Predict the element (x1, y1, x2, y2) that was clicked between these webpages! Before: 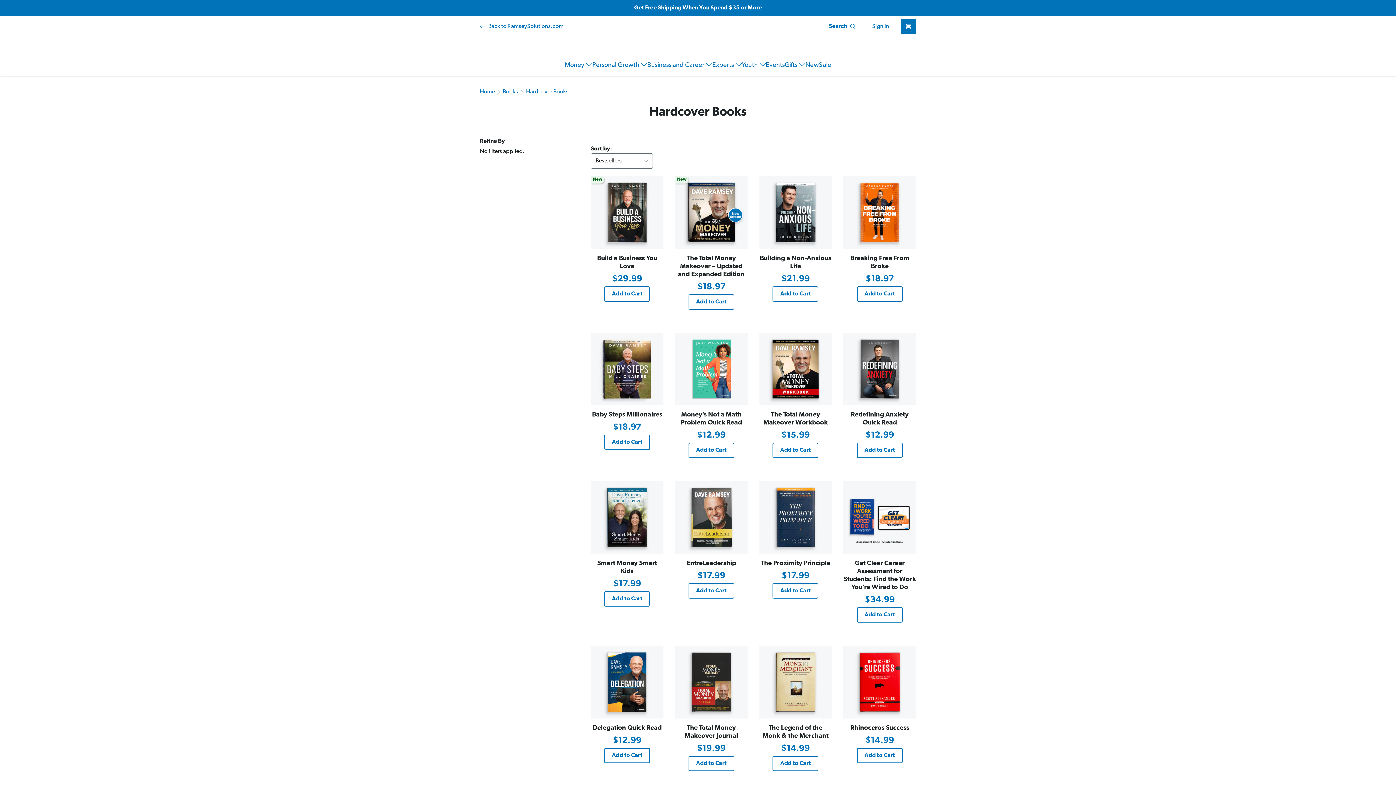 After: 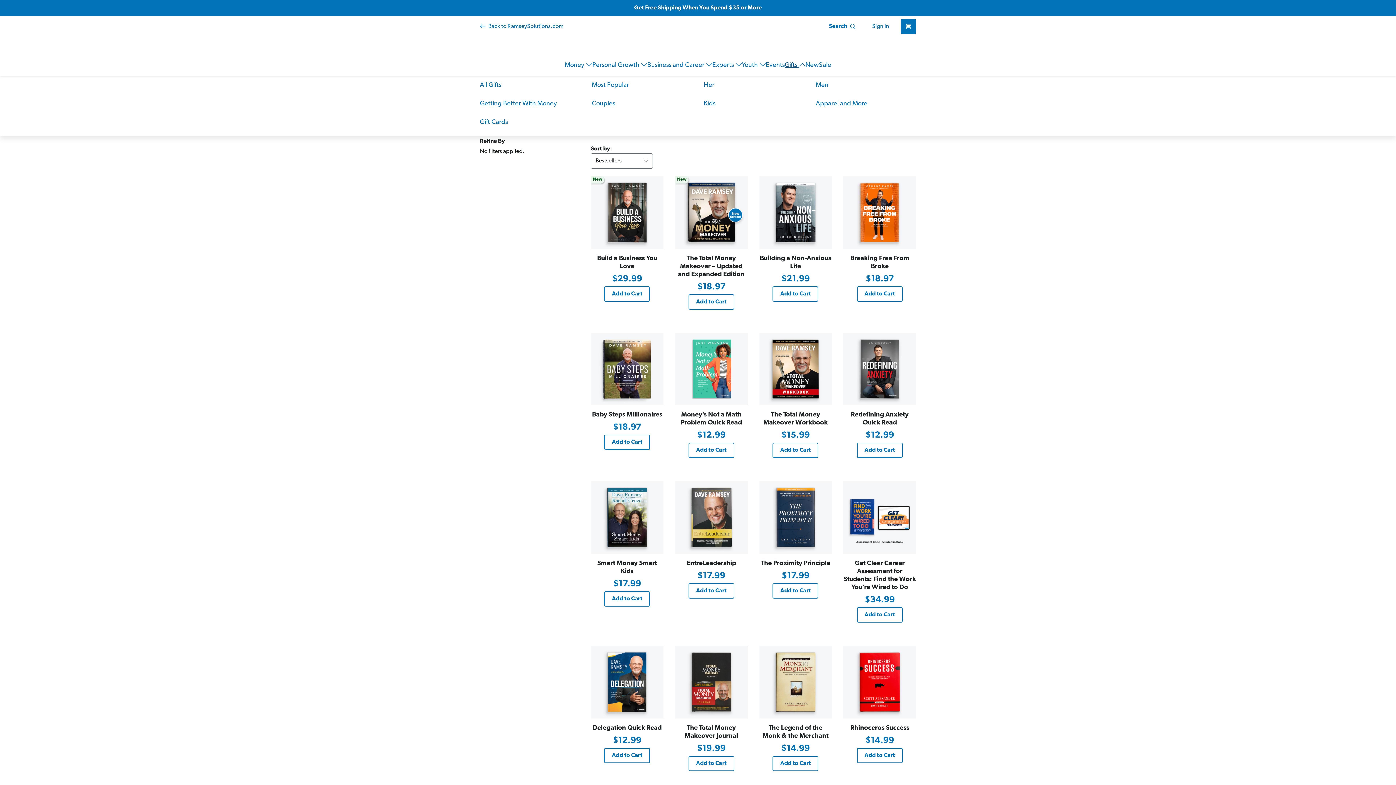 Action: bbox: (784, 60, 805, 70) label: Gifts